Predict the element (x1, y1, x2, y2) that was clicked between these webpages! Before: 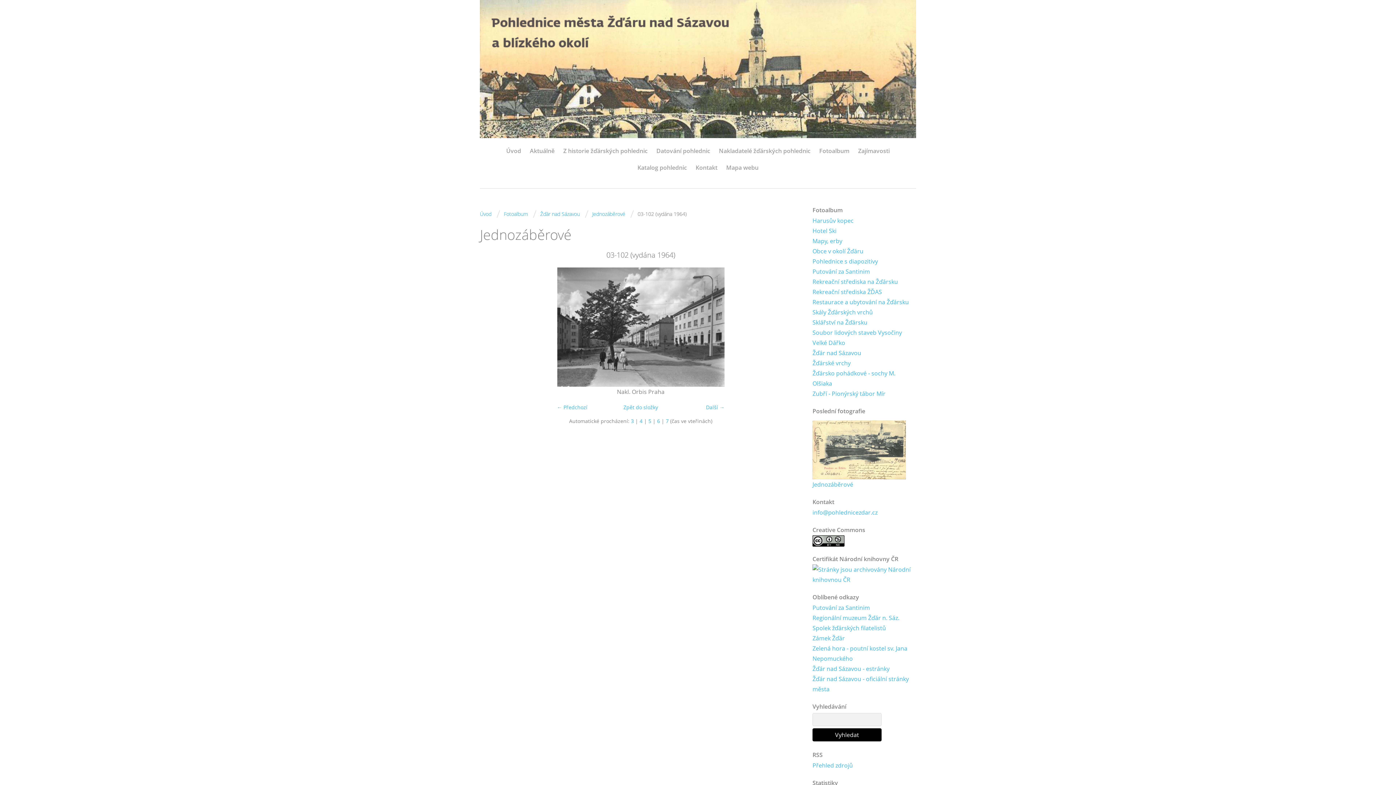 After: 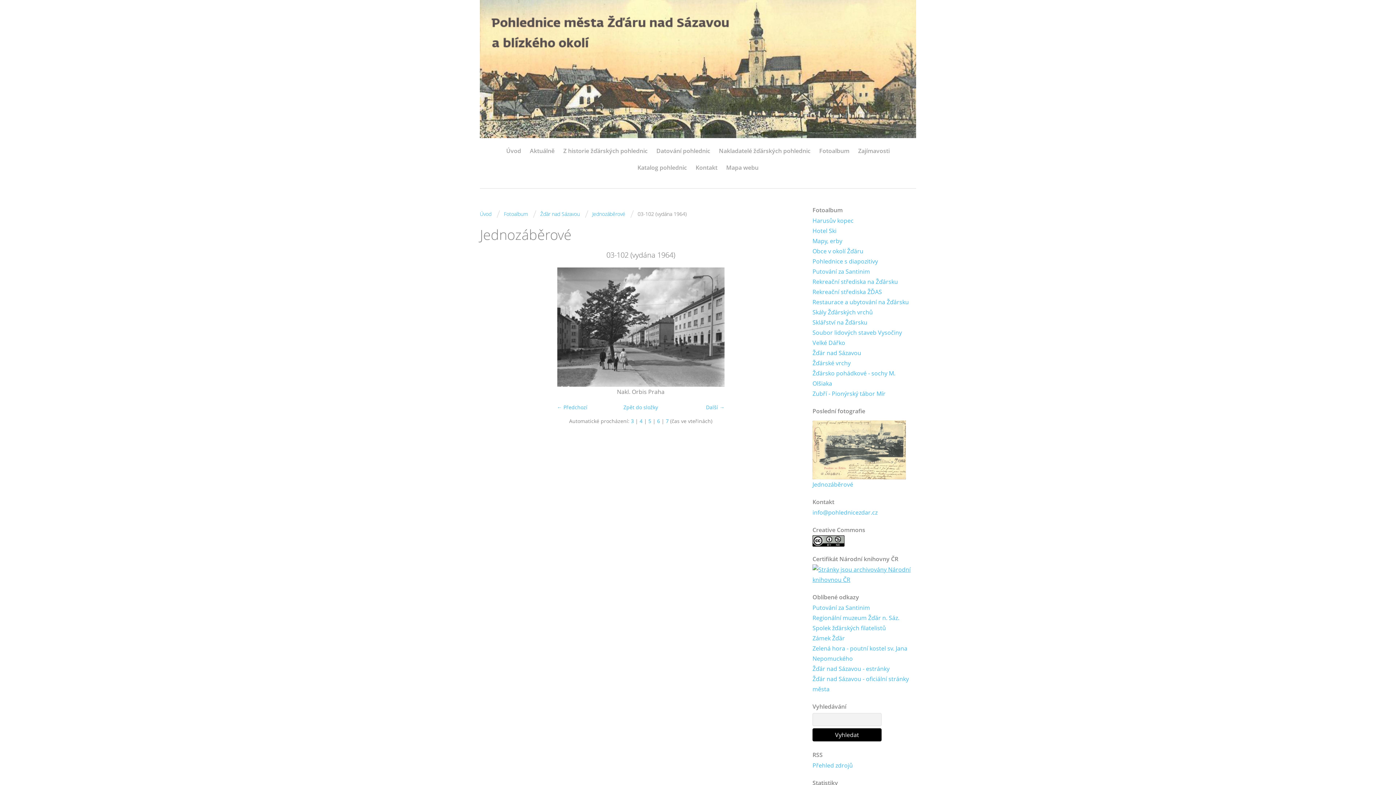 Action: bbox: (812, 564, 916, 584)